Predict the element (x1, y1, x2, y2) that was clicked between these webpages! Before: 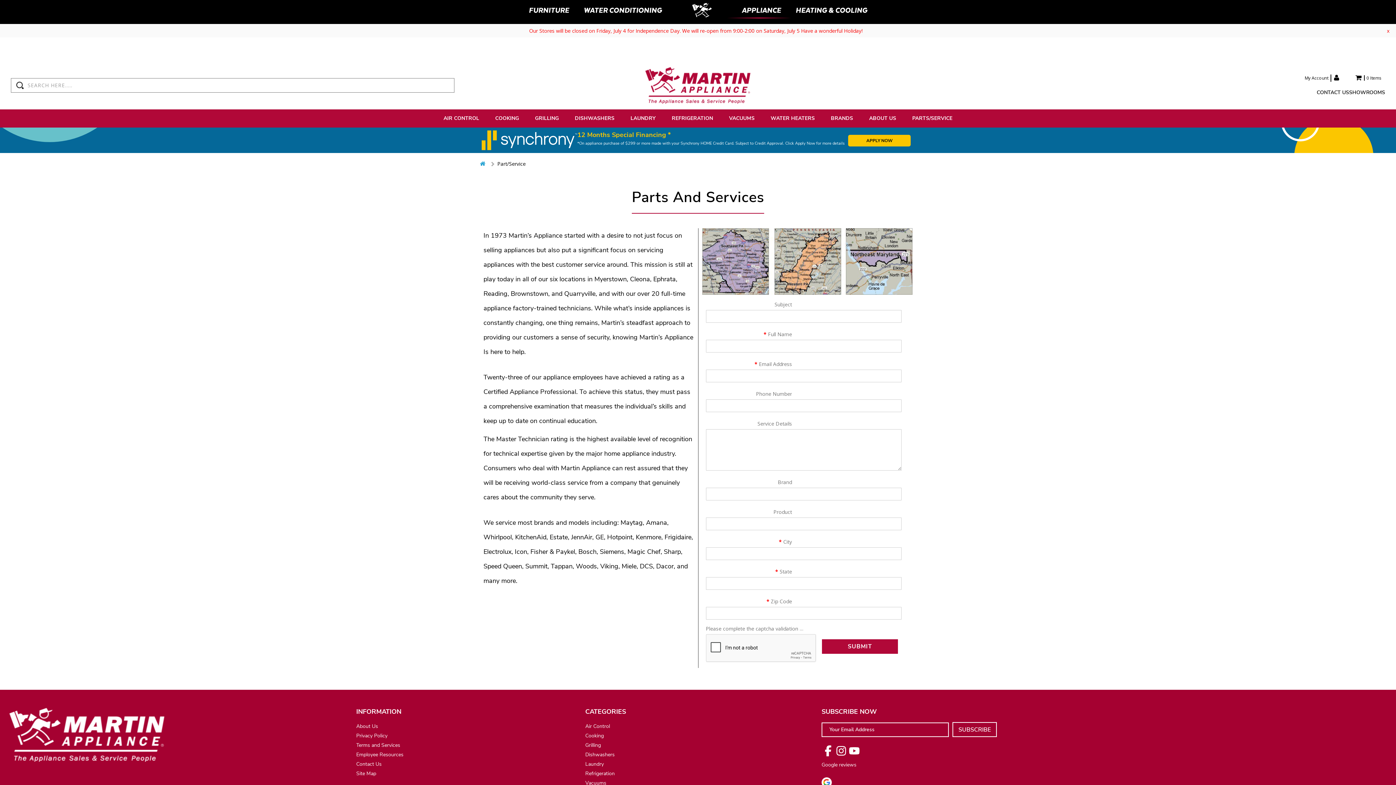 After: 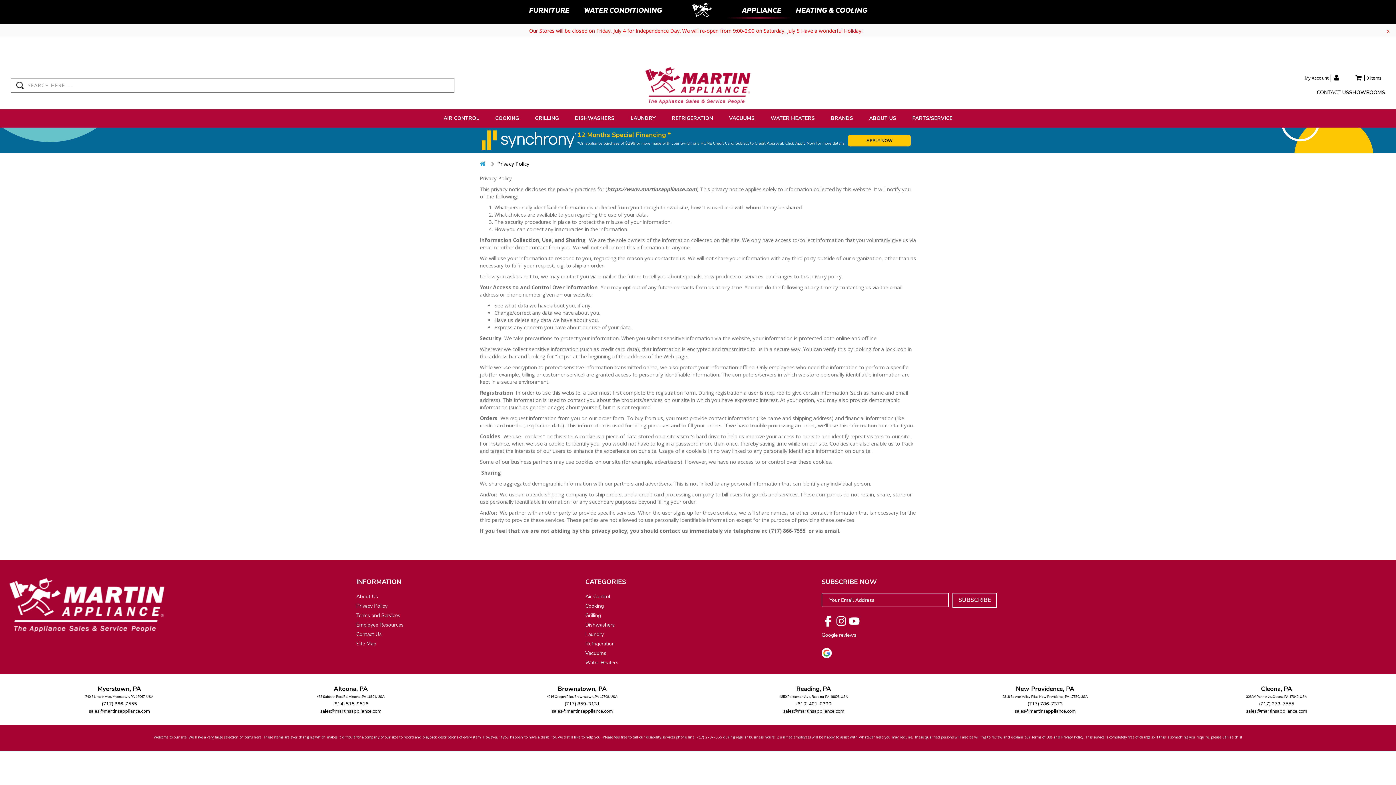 Action: bbox: (356, 732, 387, 739) label: Privacy Policy